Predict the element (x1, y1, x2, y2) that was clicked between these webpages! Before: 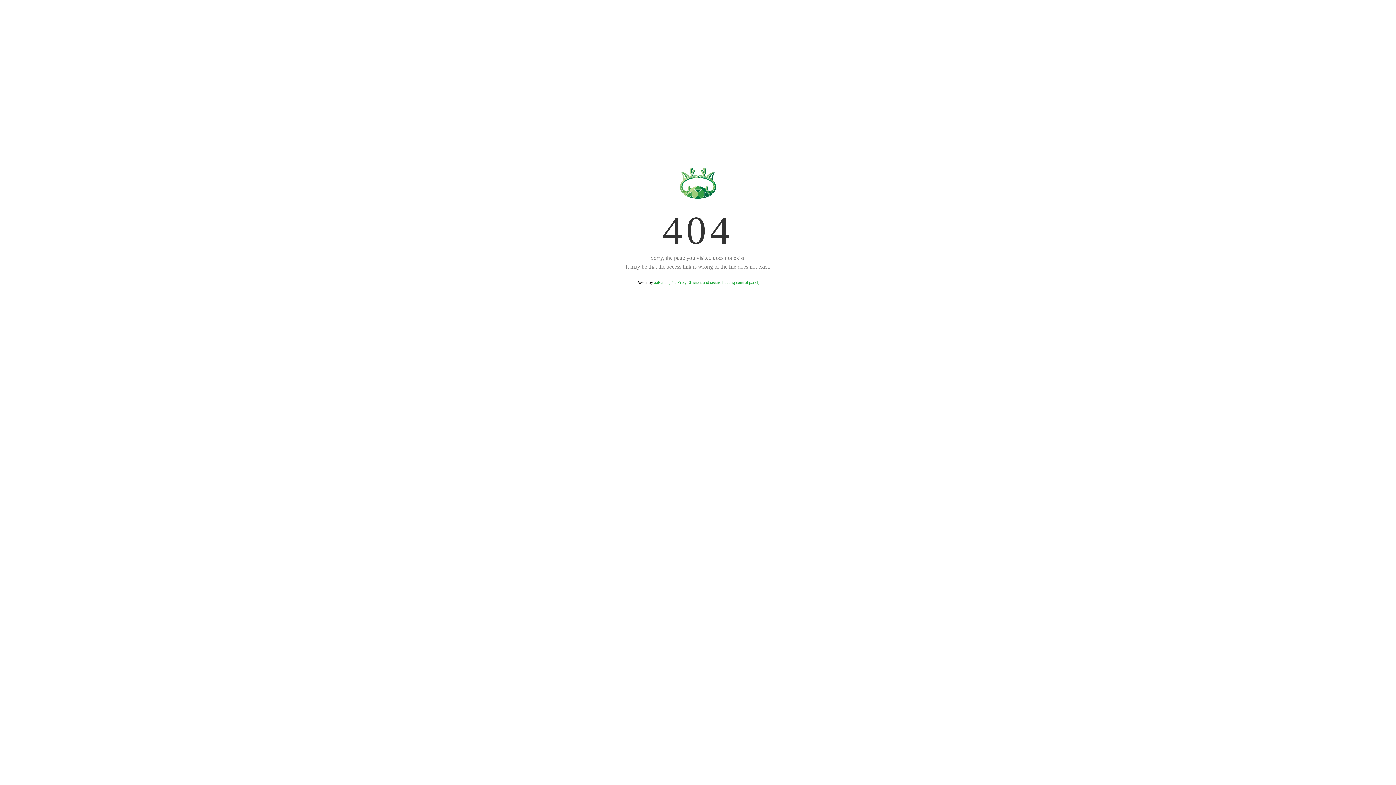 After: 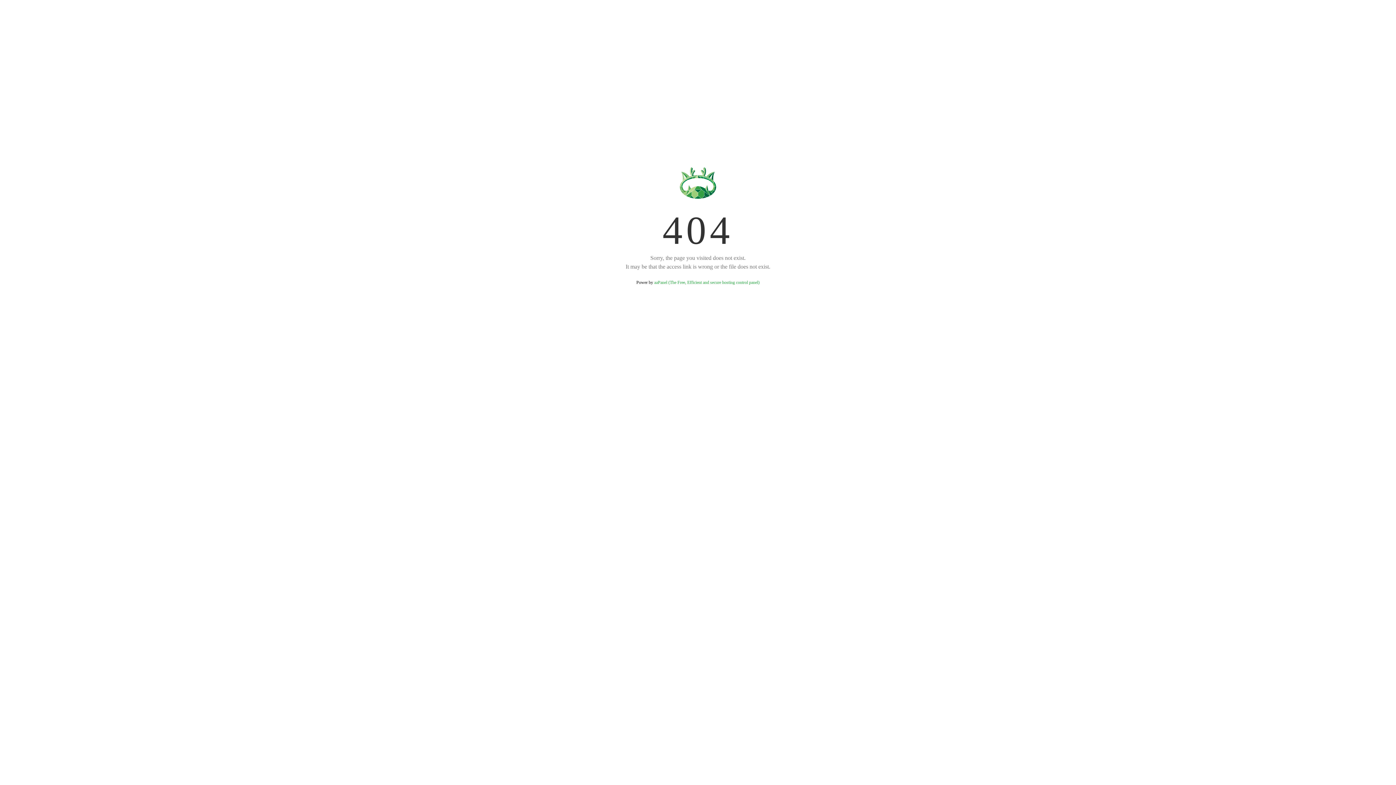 Action: label: aaPanel (The Free, Efficient and secure hosting control panel) bbox: (654, 280, 759, 285)